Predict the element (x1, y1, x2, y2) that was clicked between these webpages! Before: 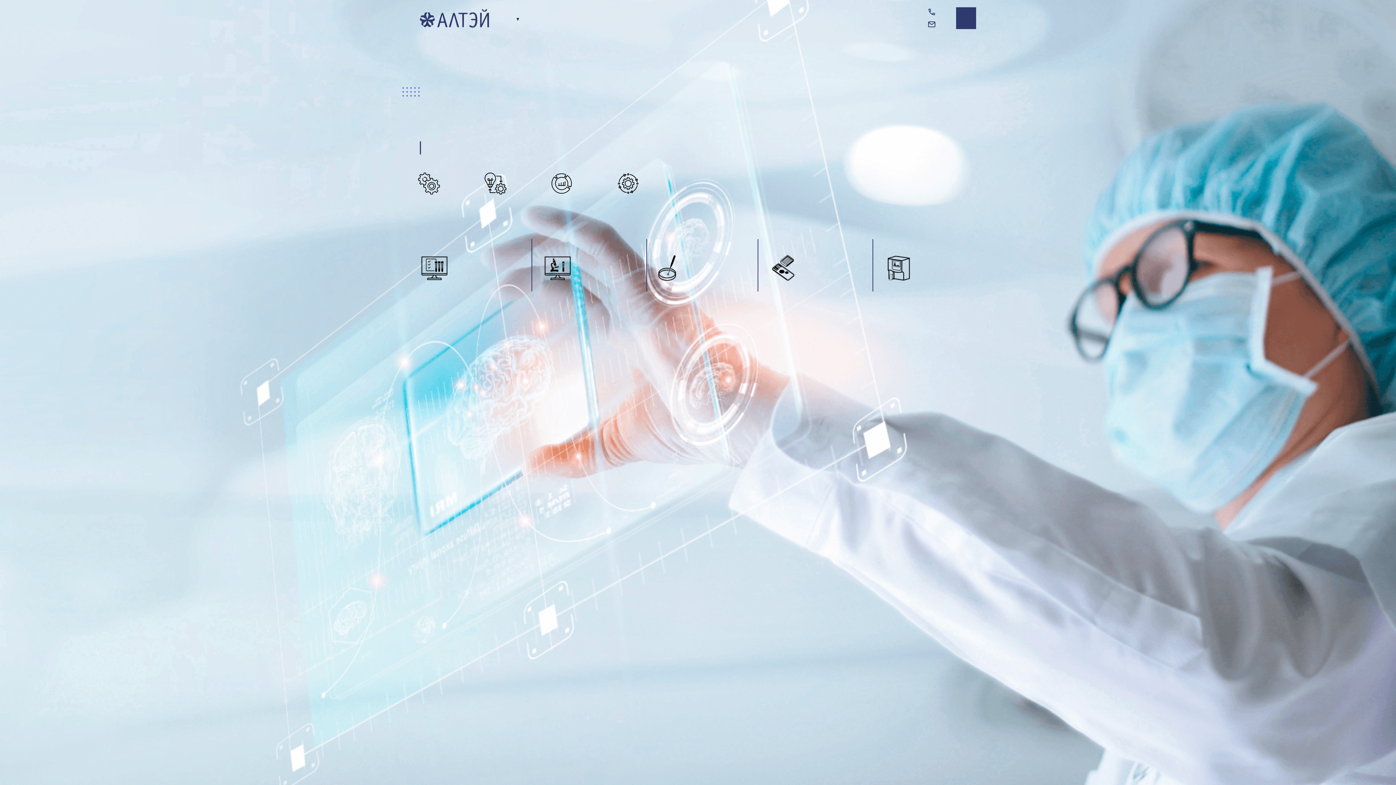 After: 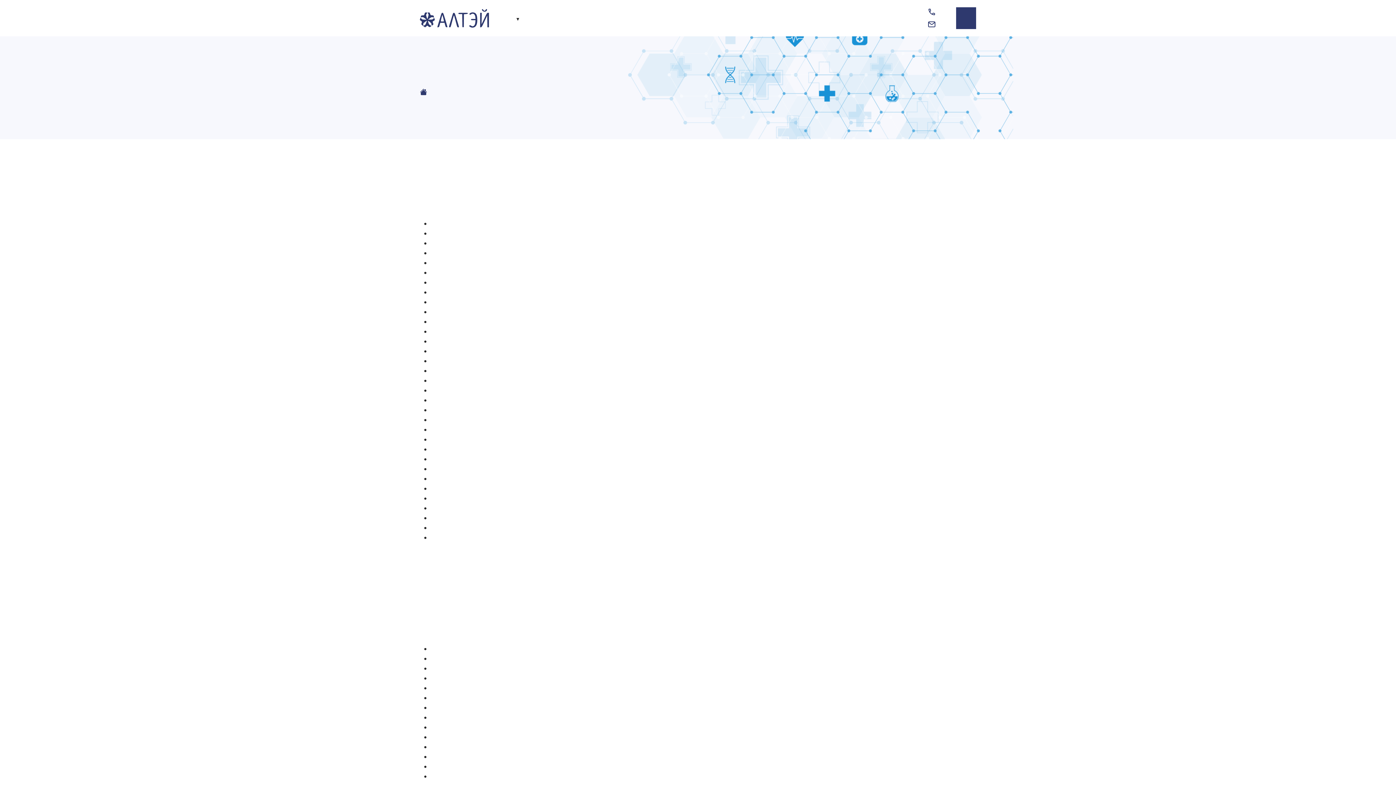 Action: bbox: (531, 239, 635, 291) label: 1С:Медицина. Клиническая лаборатория